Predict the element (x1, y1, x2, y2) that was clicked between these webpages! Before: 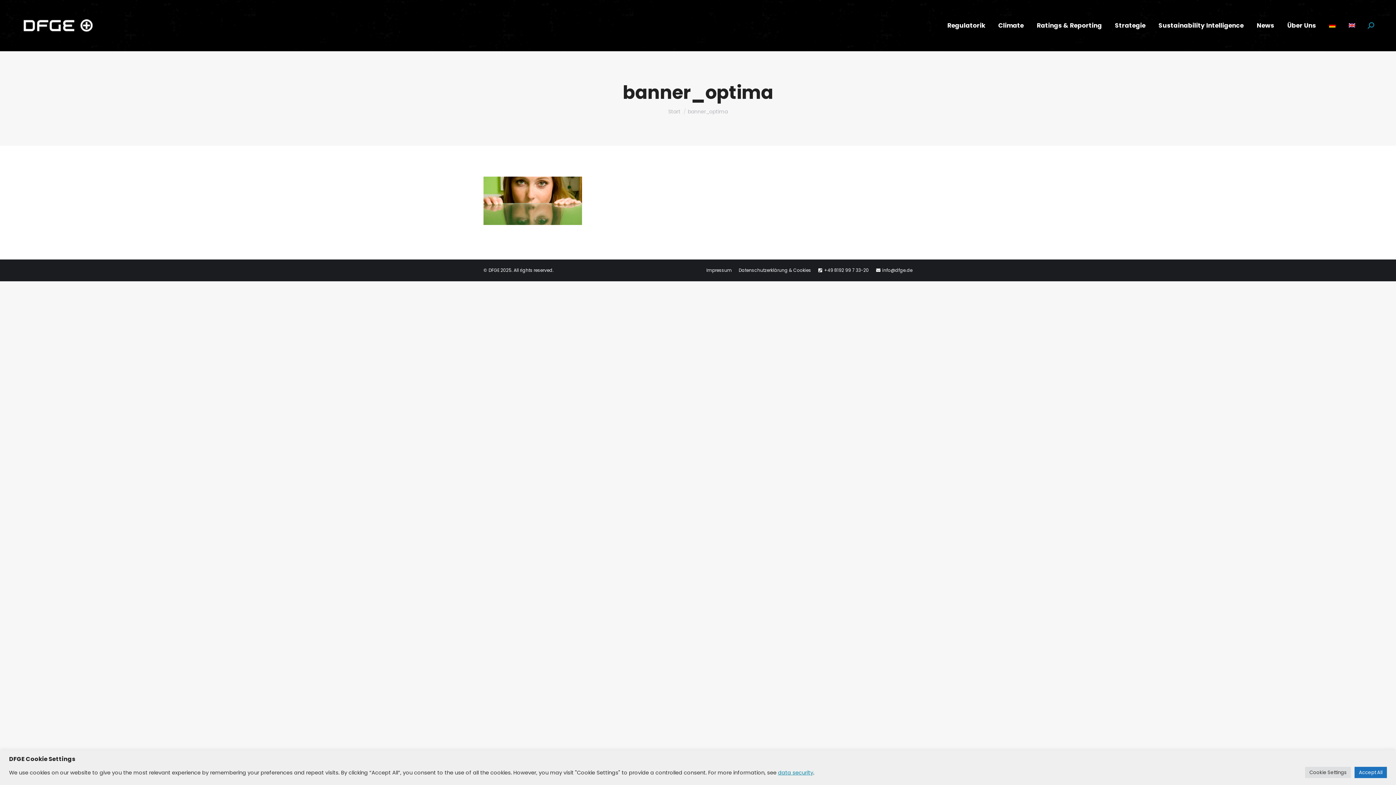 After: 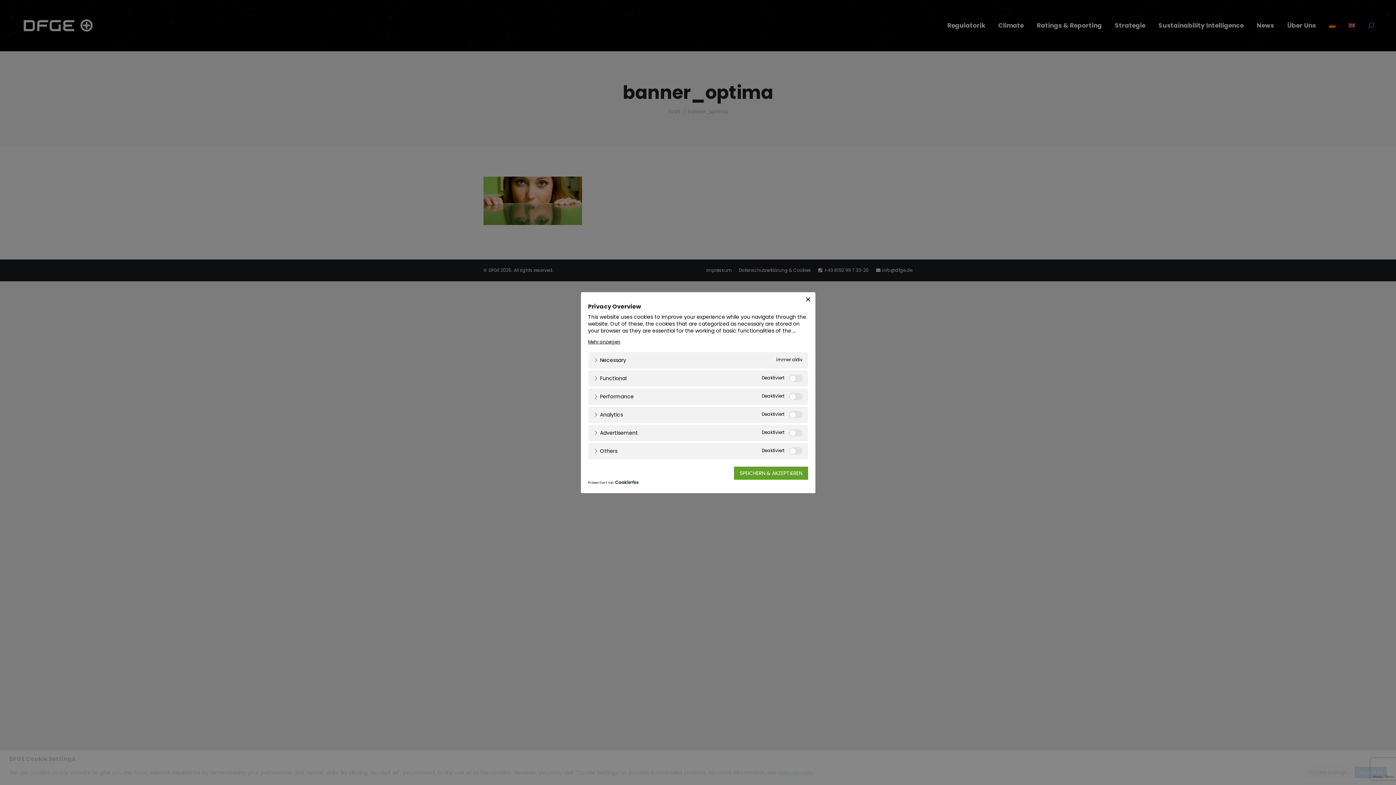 Action: bbox: (1305, 767, 1351, 778) label: Cookie Settings